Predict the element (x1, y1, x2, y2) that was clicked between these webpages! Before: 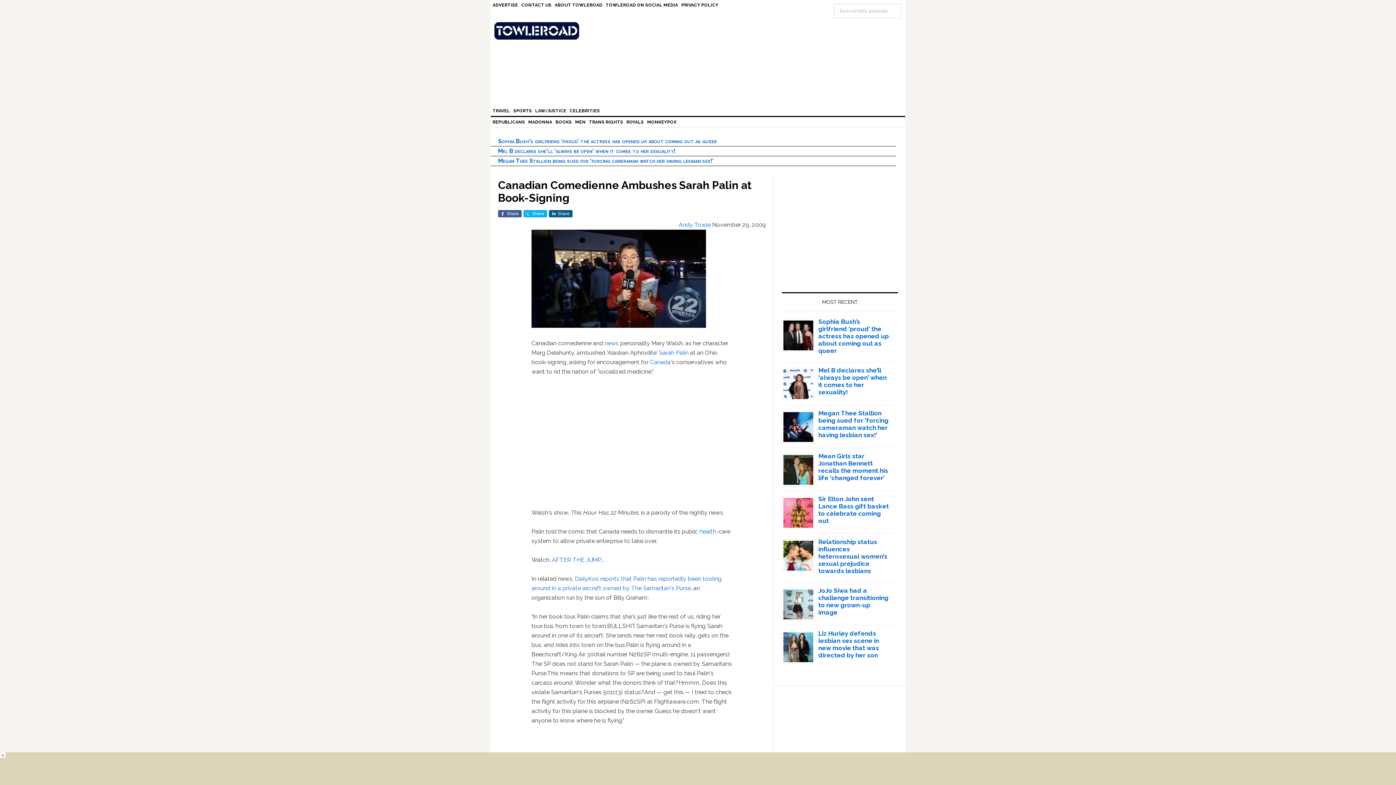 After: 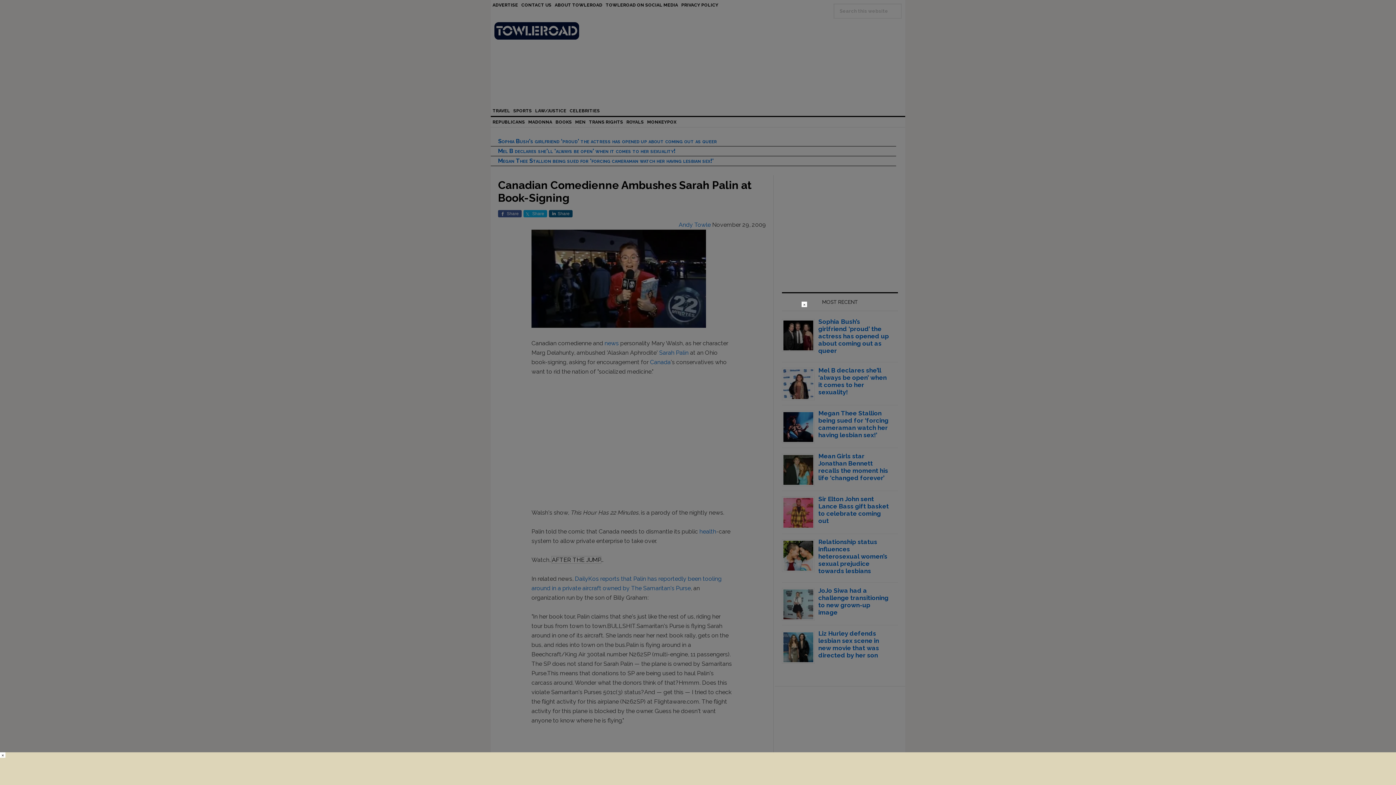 Action: bbox: (552, 556, 601, 563) label: AFTER THE JUMP